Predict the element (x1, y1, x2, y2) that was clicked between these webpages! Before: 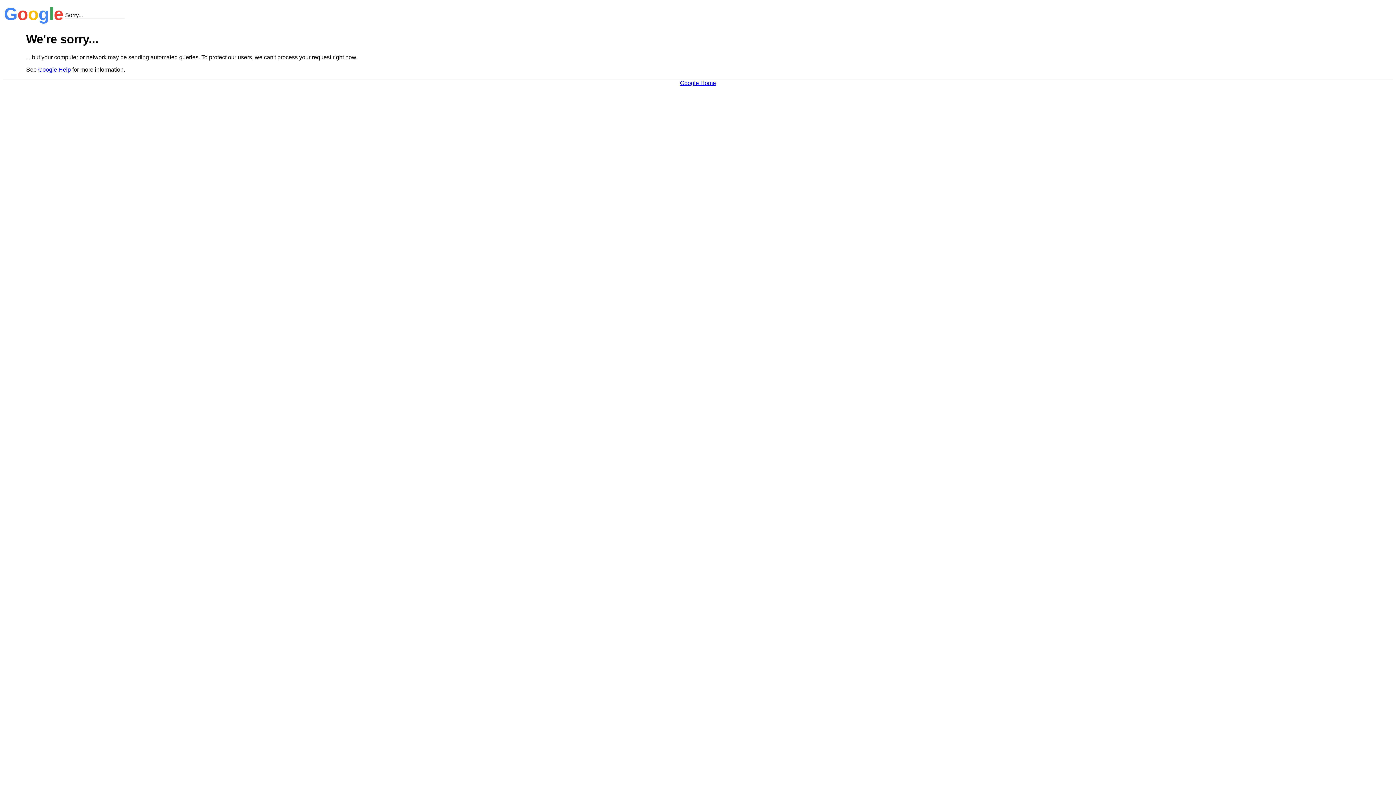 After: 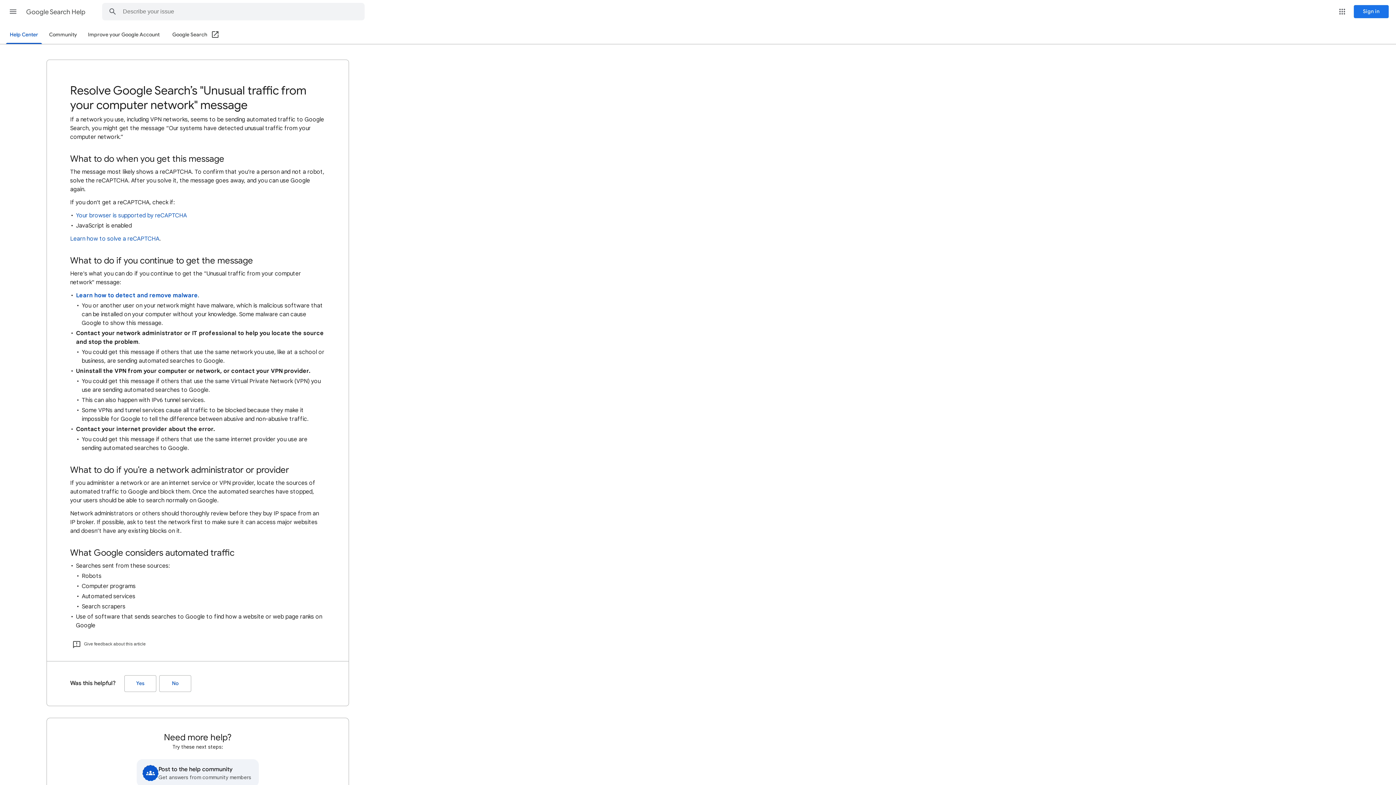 Action: label: Google Help bbox: (38, 66, 70, 72)